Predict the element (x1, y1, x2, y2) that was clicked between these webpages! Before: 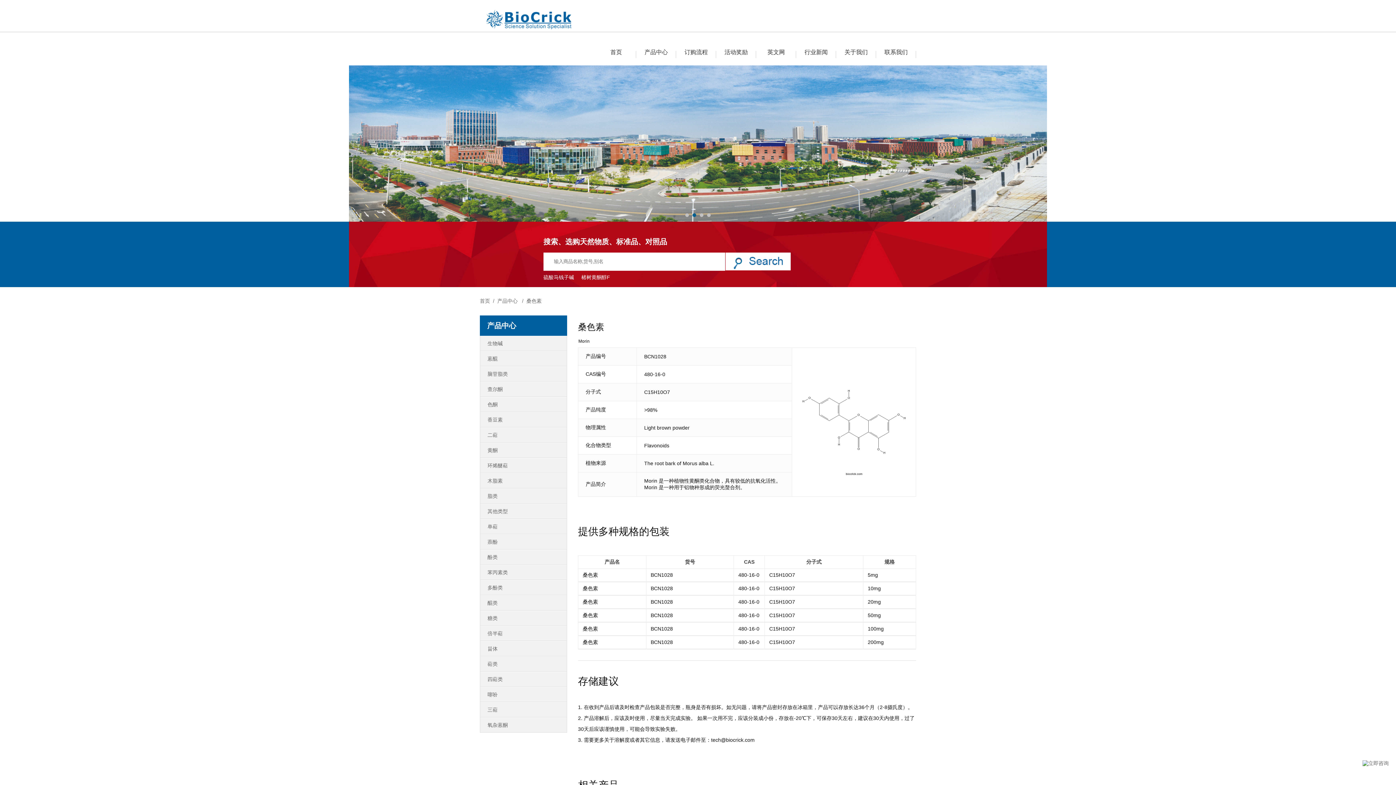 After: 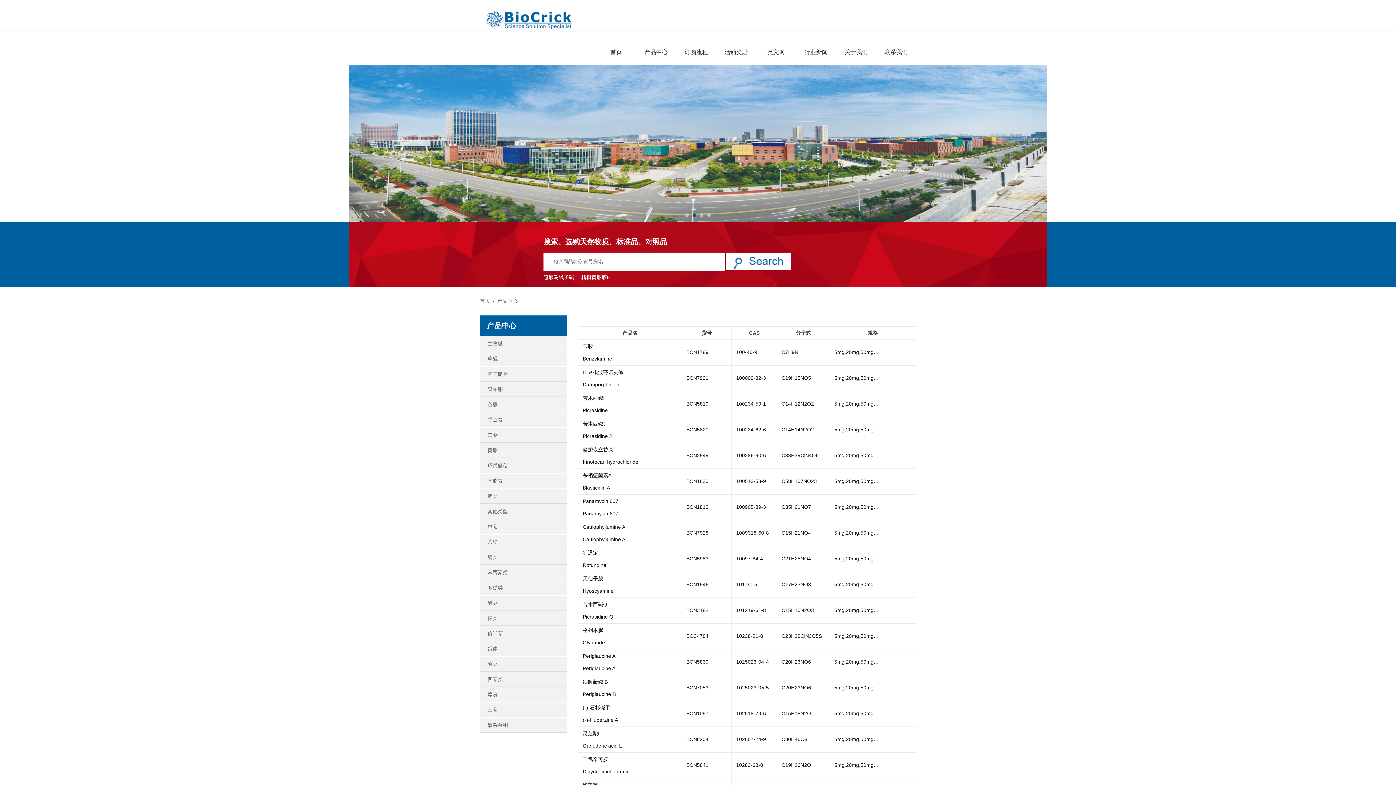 Action: bbox: (480, 336, 566, 350) label: 生物碱